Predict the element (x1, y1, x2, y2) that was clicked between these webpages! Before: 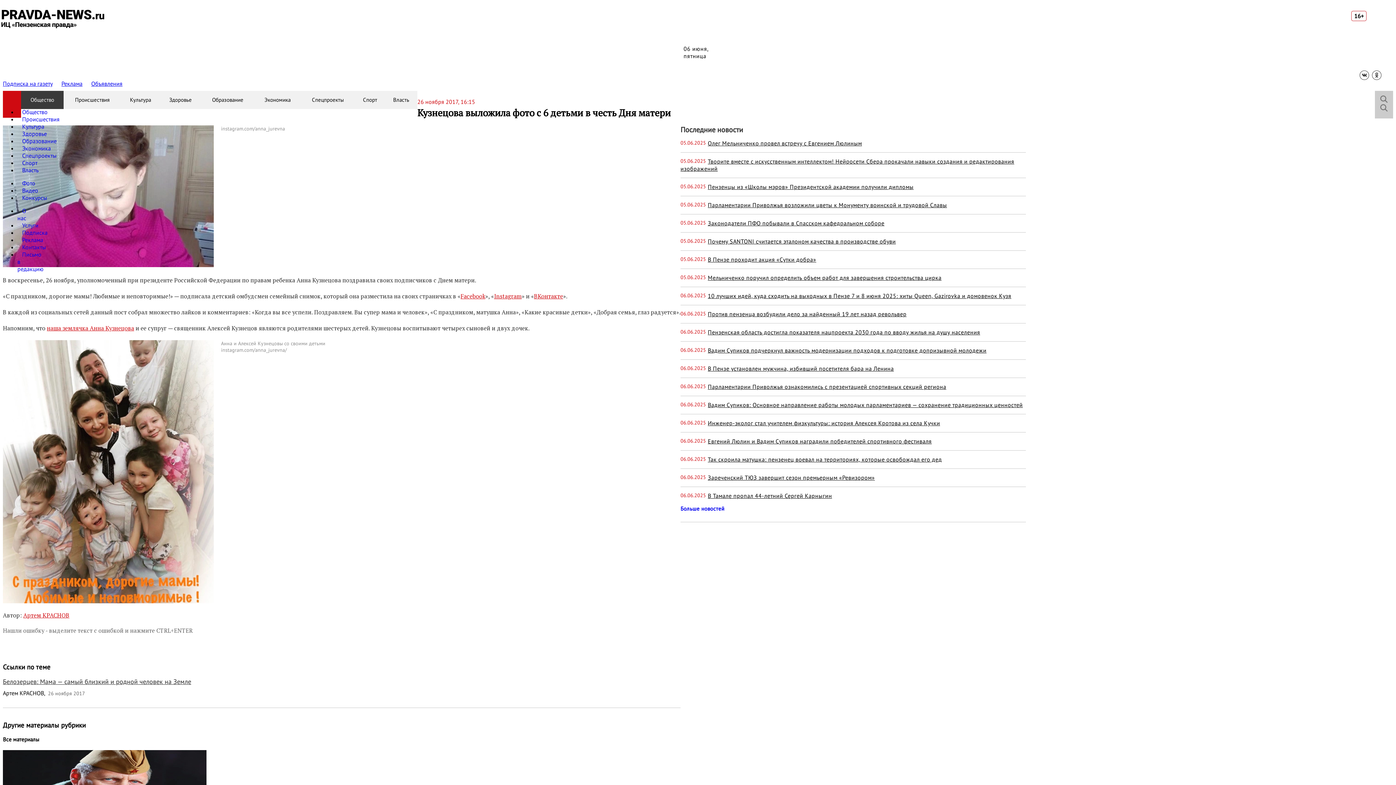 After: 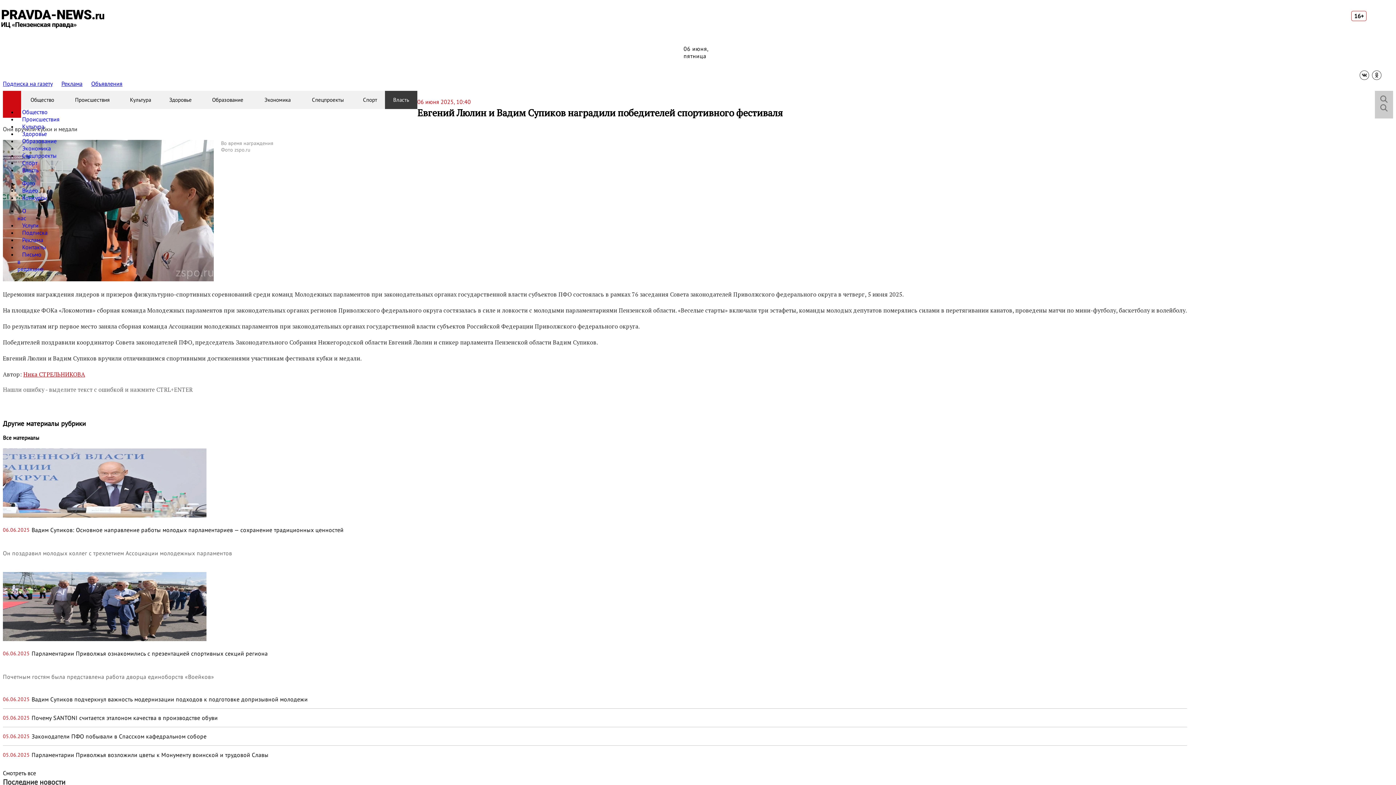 Action: bbox: (680, 437, 1026, 445) label: Евгений Люлин и Вадим Супиков наградили победителей спортивного фестиваля